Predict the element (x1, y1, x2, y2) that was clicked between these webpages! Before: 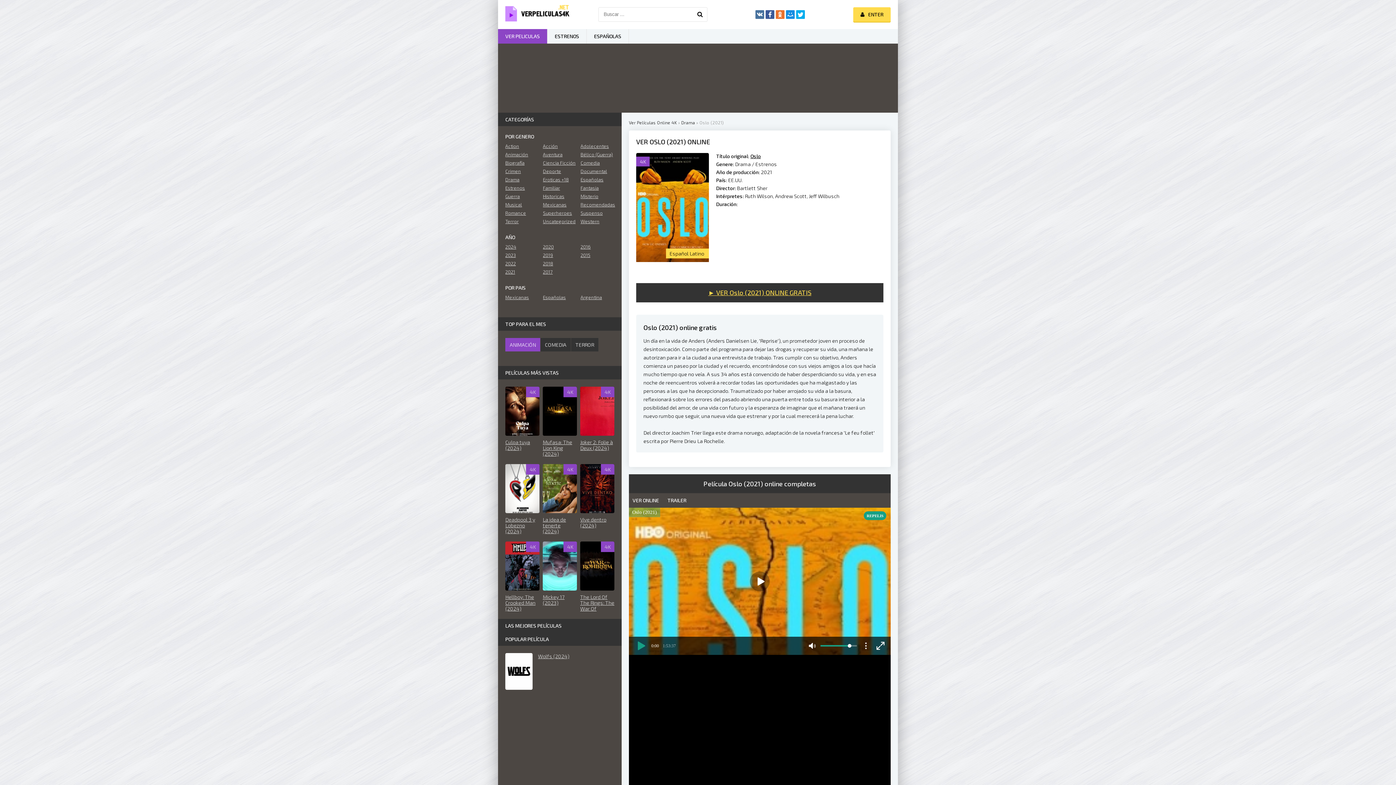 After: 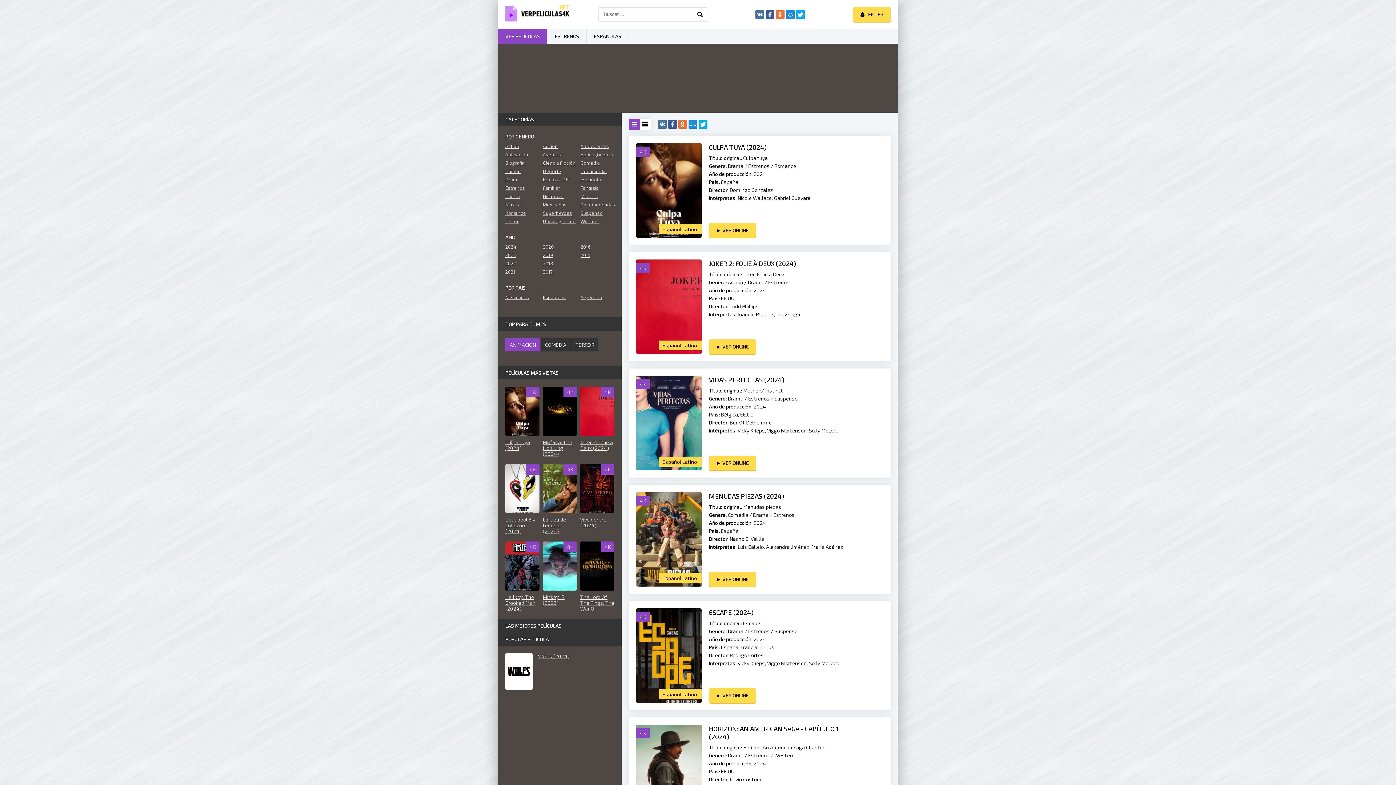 Action: bbox: (735, 161, 750, 167) label: Drama